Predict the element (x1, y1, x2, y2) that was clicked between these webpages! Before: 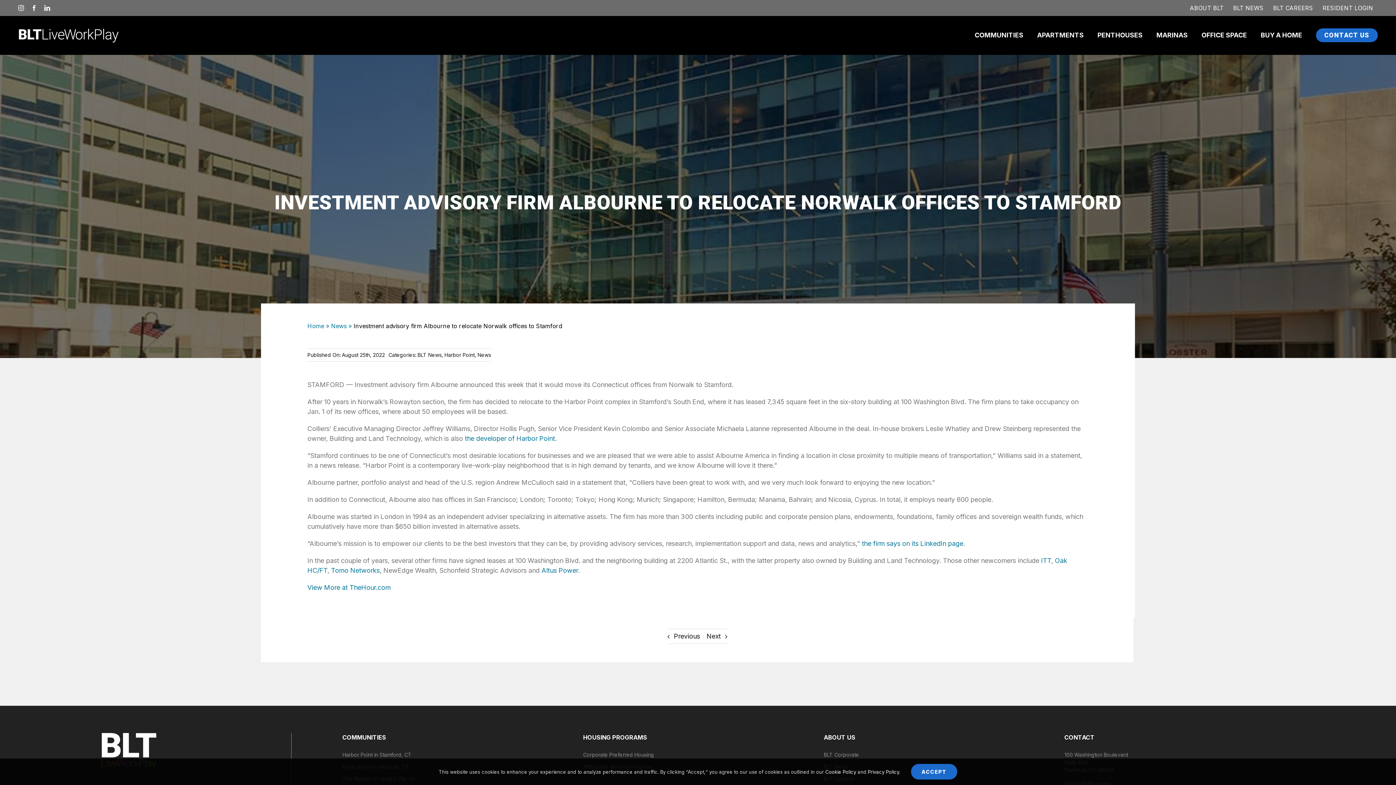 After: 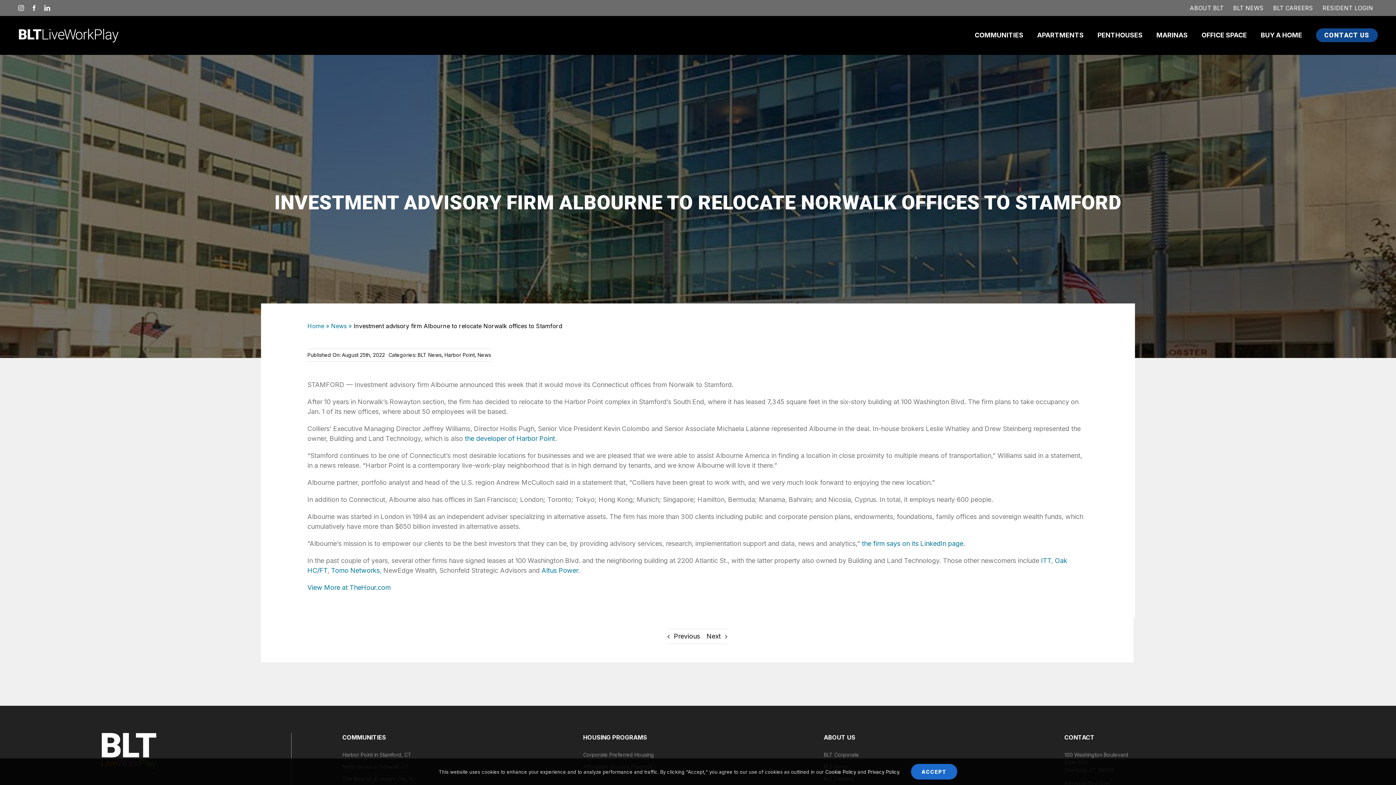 Action: label: CONTACT US bbox: (1316, 19, 1378, 50)